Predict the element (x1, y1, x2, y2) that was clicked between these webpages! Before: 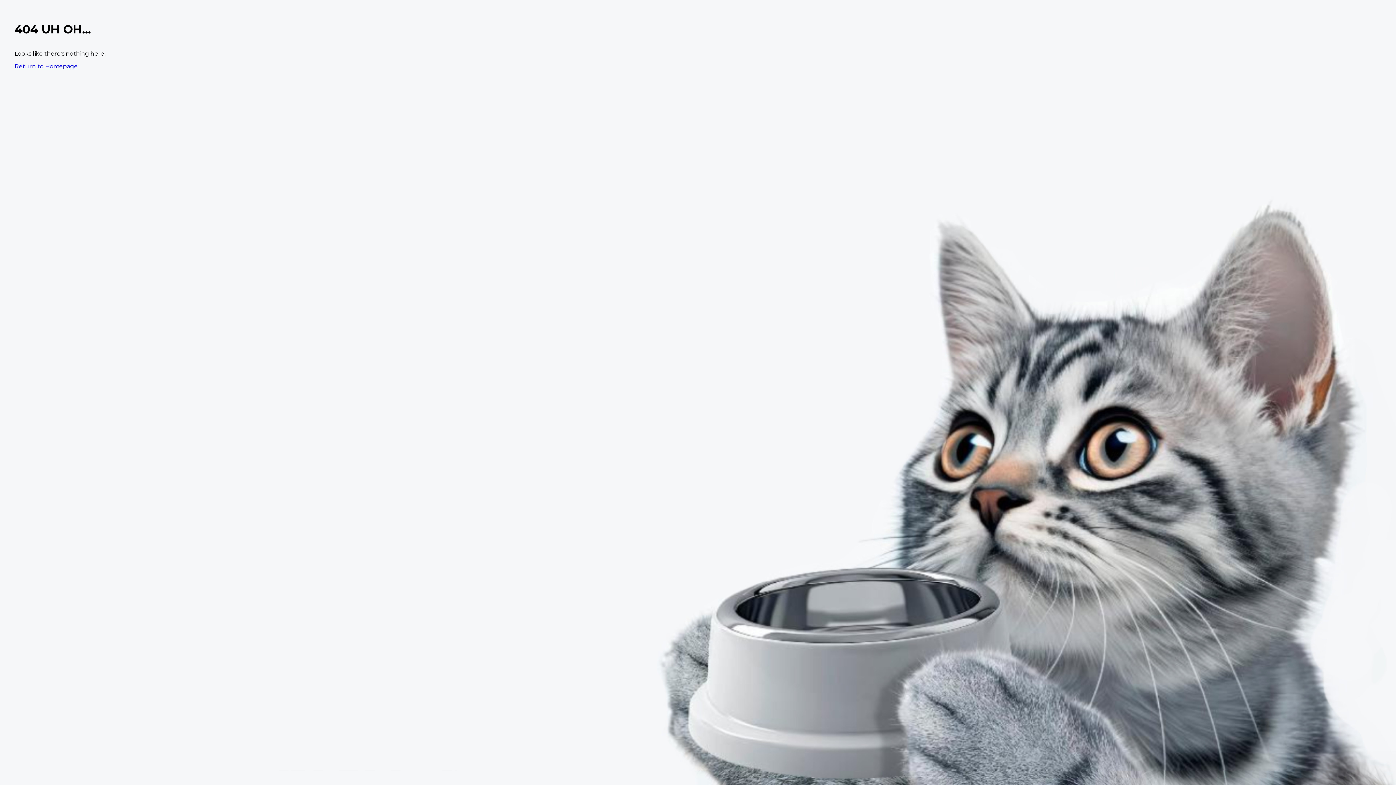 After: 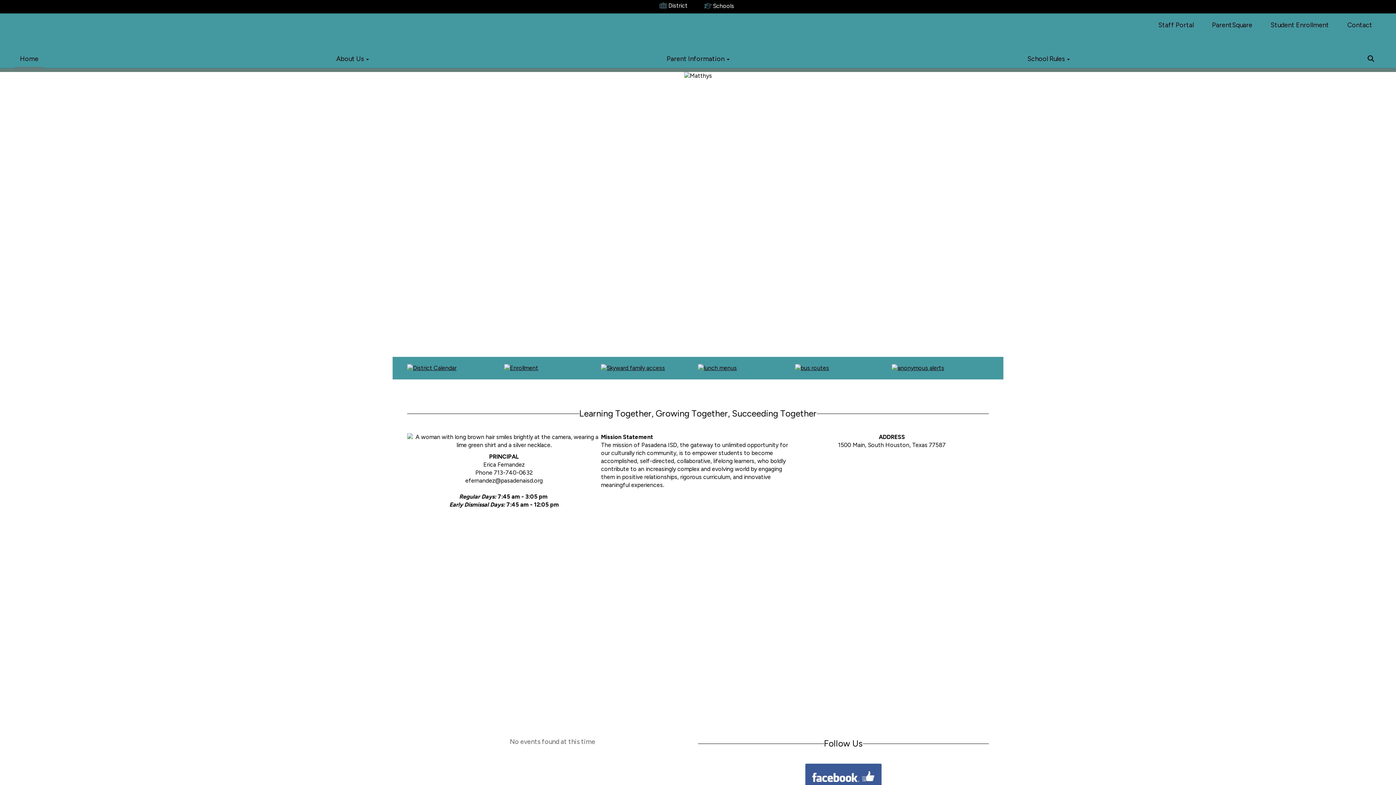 Action: label: Return to Homepage bbox: (14, 62, 77, 69)